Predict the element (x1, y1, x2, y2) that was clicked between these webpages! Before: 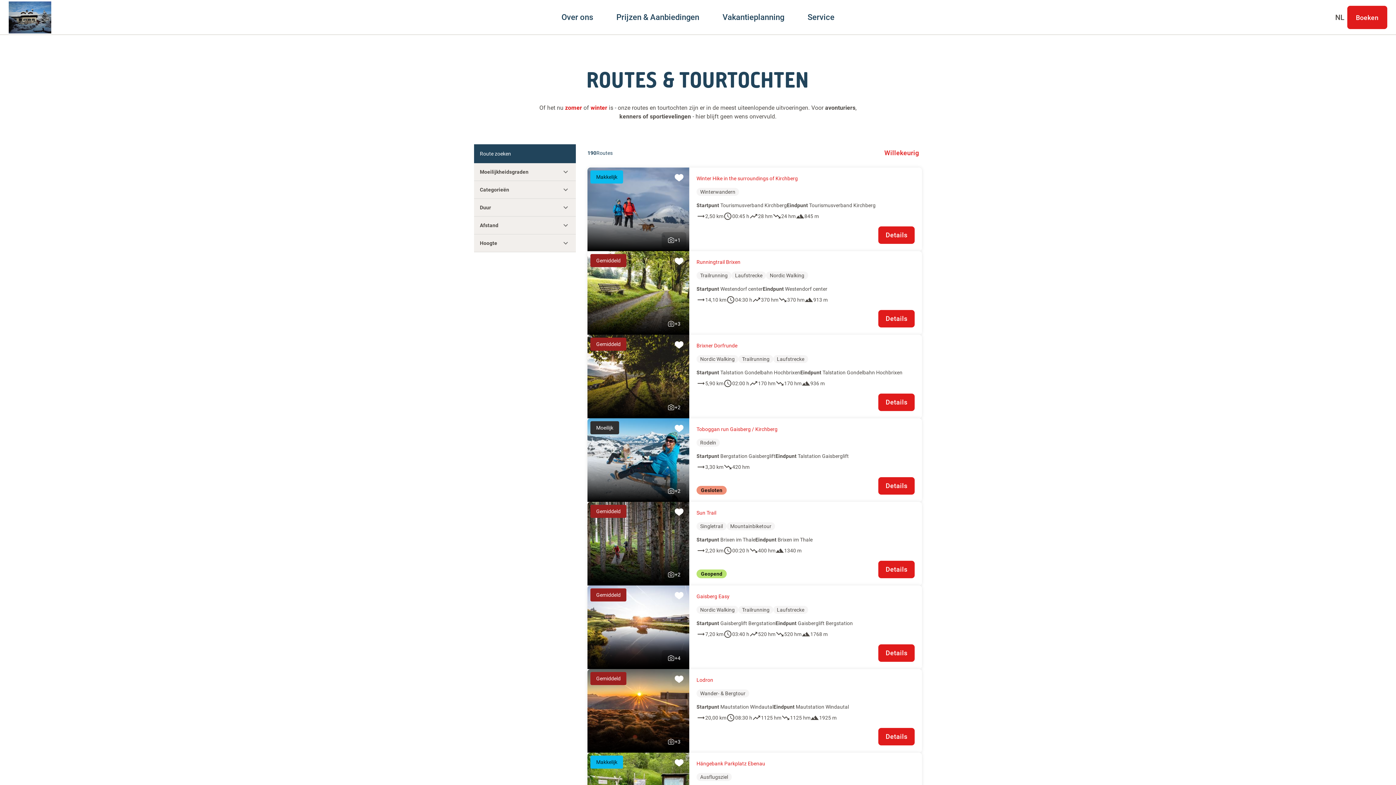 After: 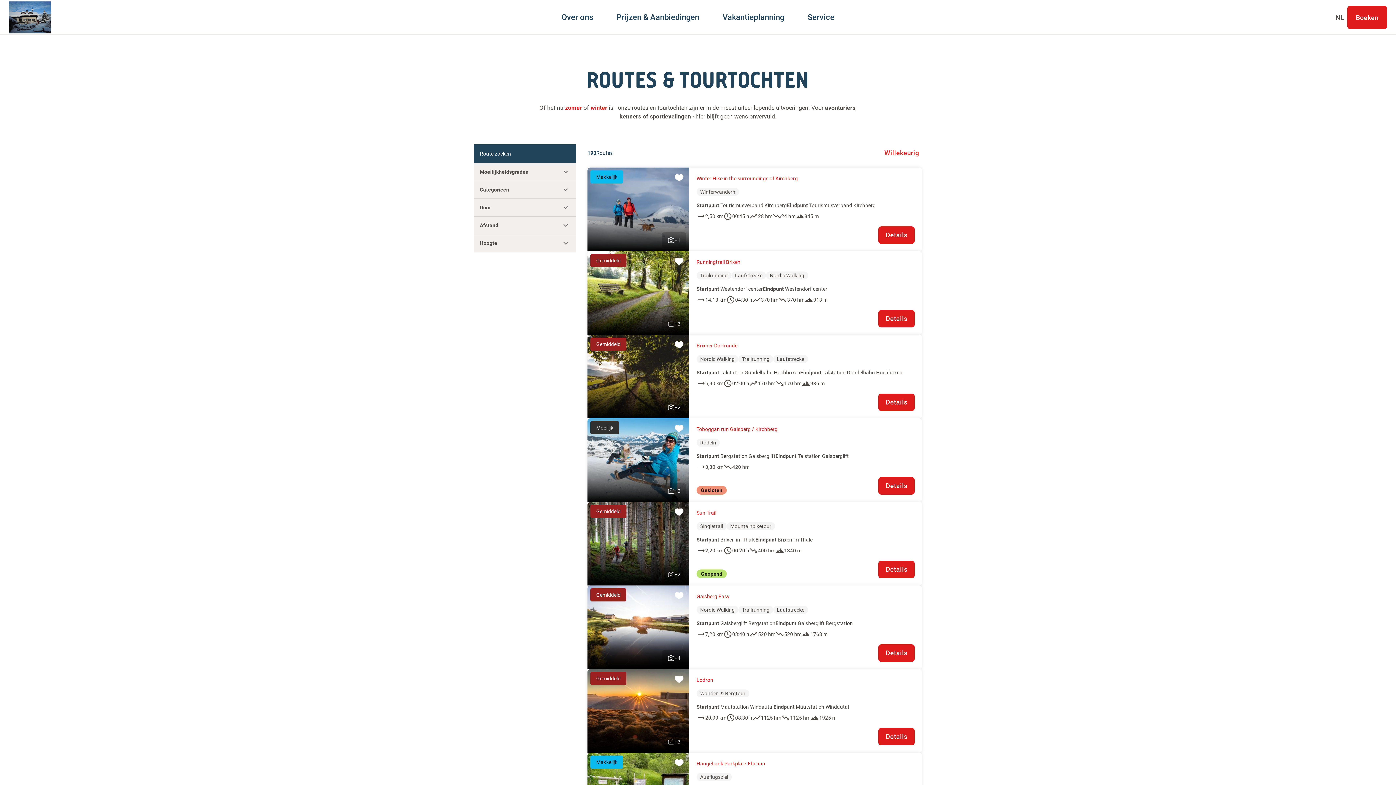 Action: bbox: (587, 585, 689, 669)